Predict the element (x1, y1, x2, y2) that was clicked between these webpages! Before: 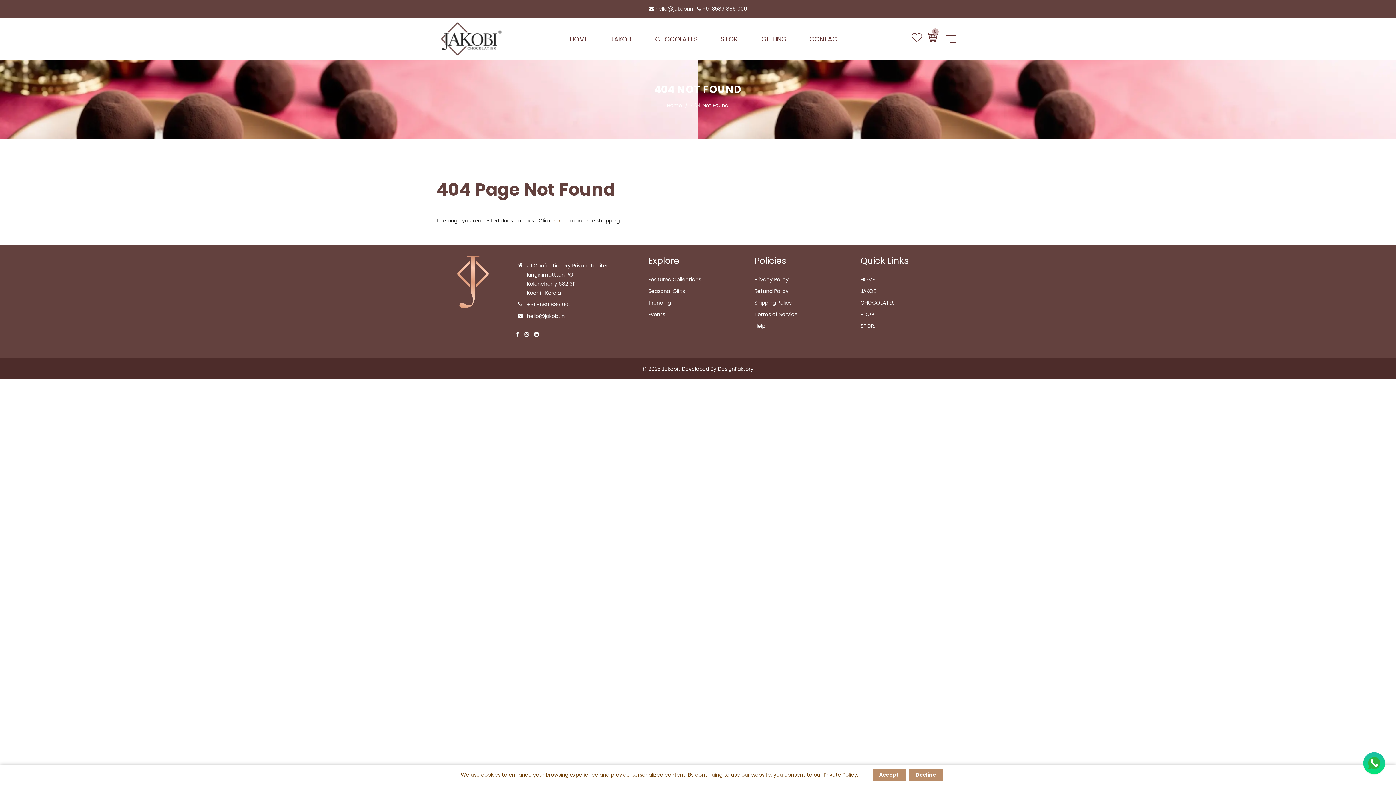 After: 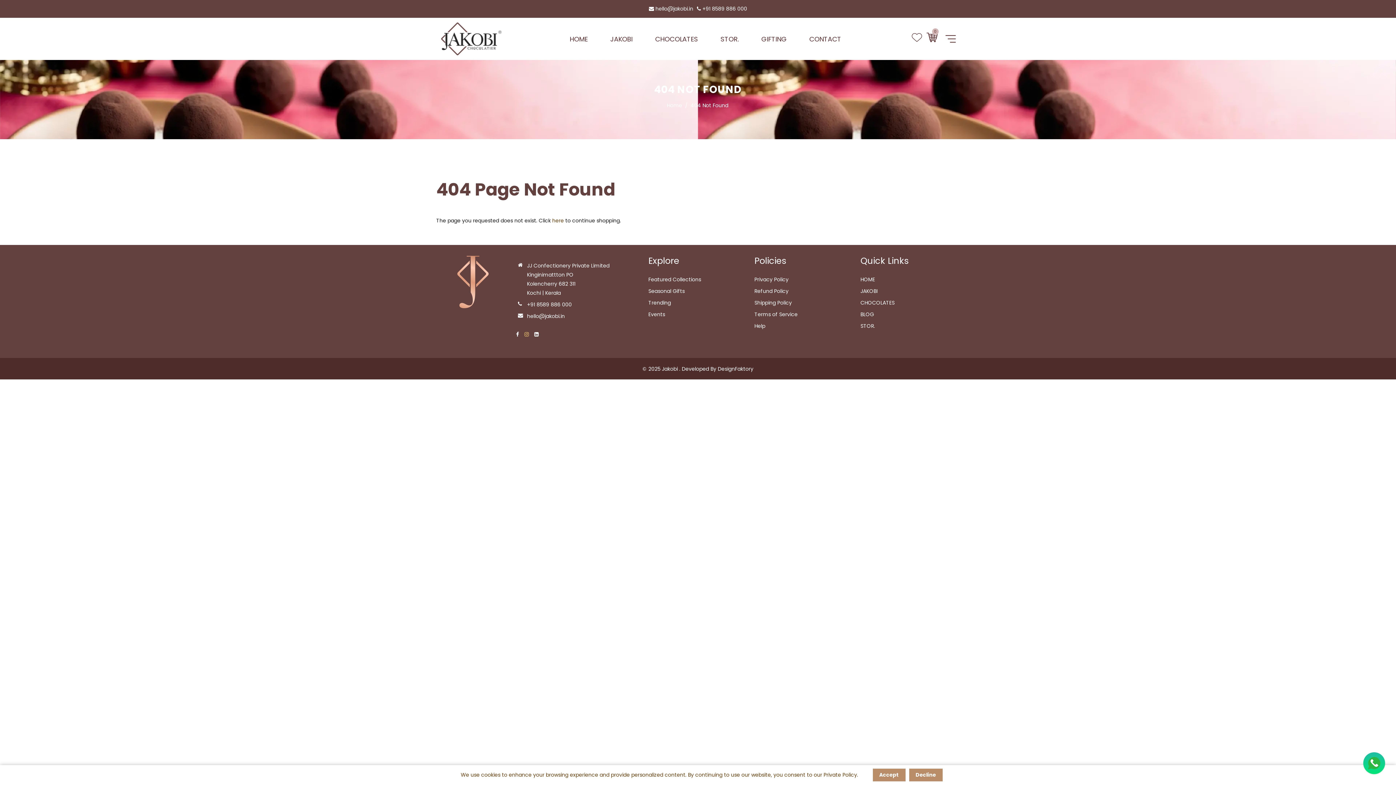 Action: bbox: (524, 330, 529, 339)